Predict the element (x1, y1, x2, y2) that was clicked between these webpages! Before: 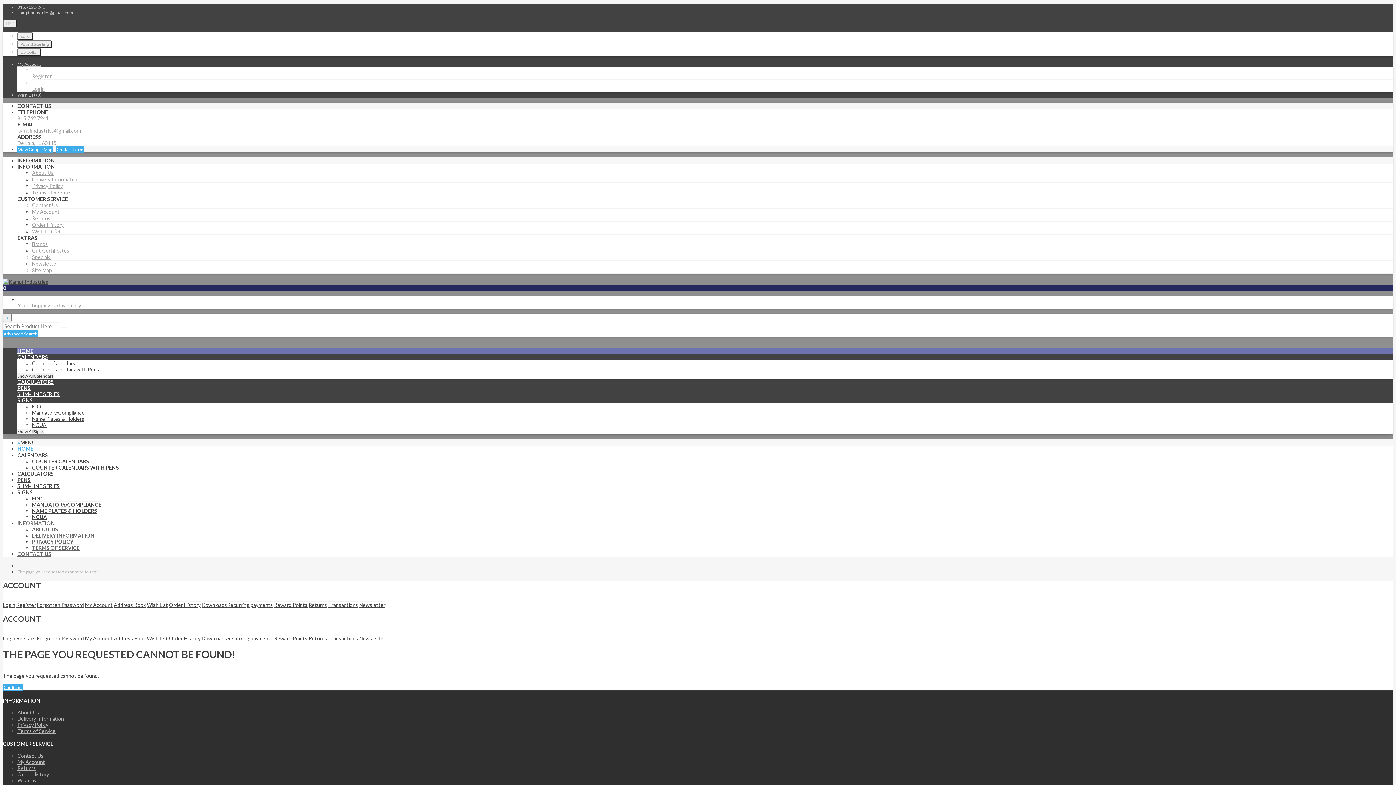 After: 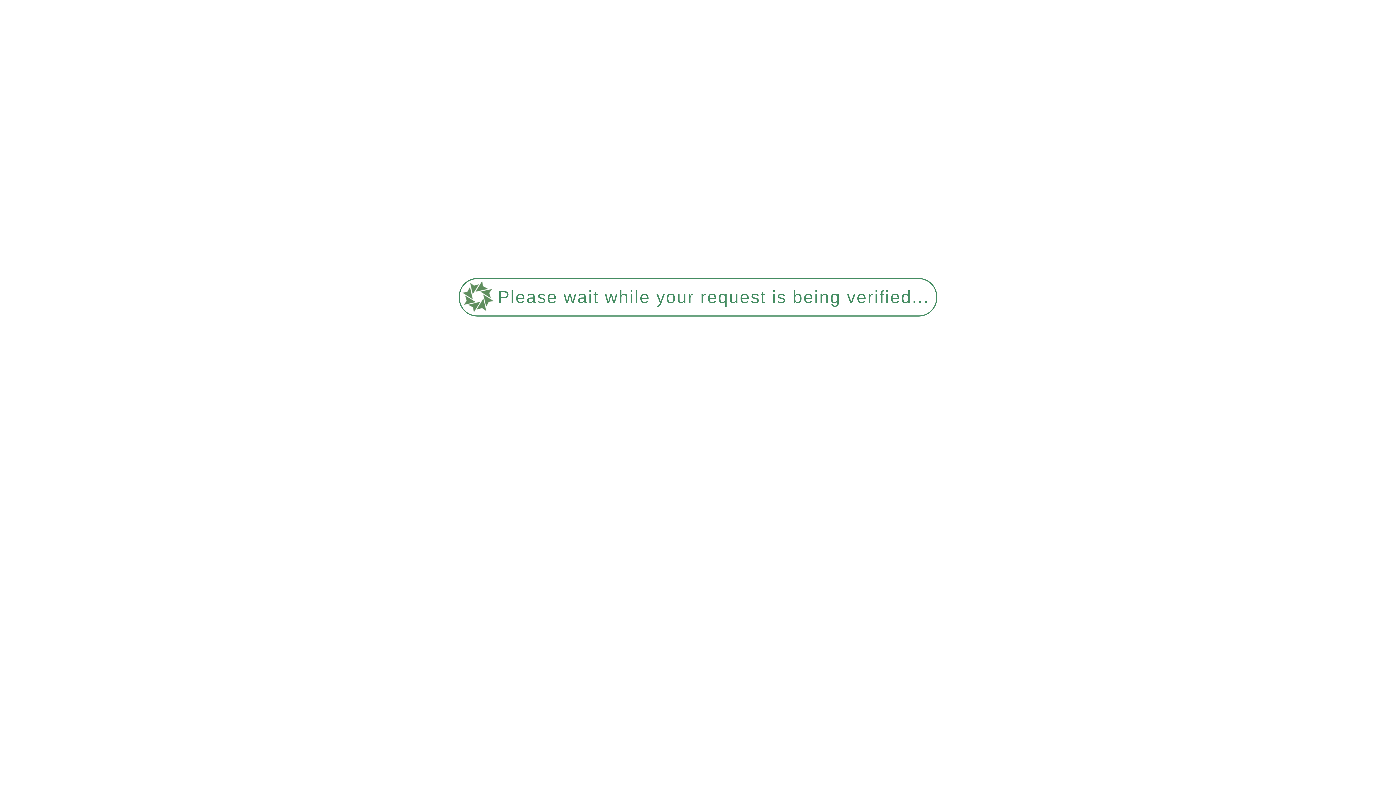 Action: bbox: (227, 635, 273, 641) label: Recurring payments